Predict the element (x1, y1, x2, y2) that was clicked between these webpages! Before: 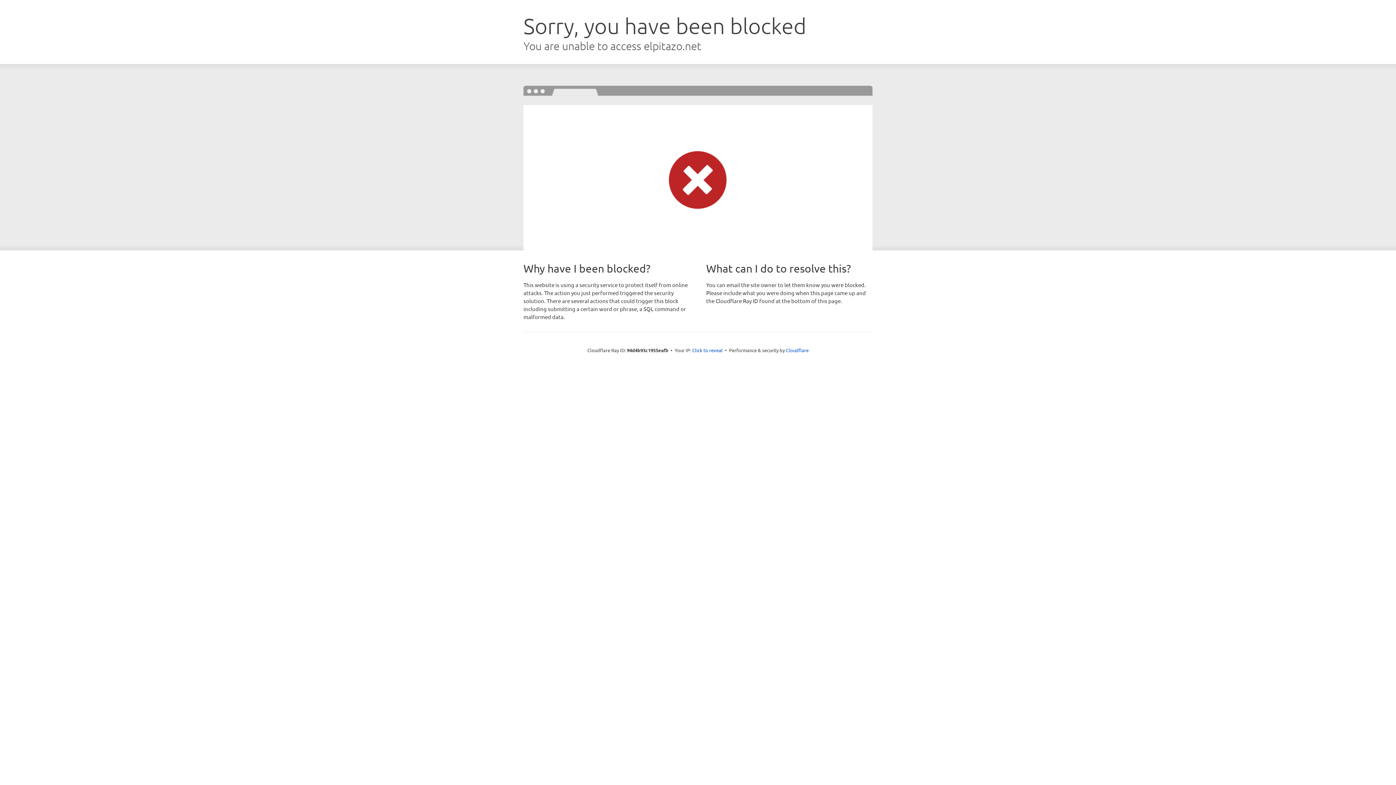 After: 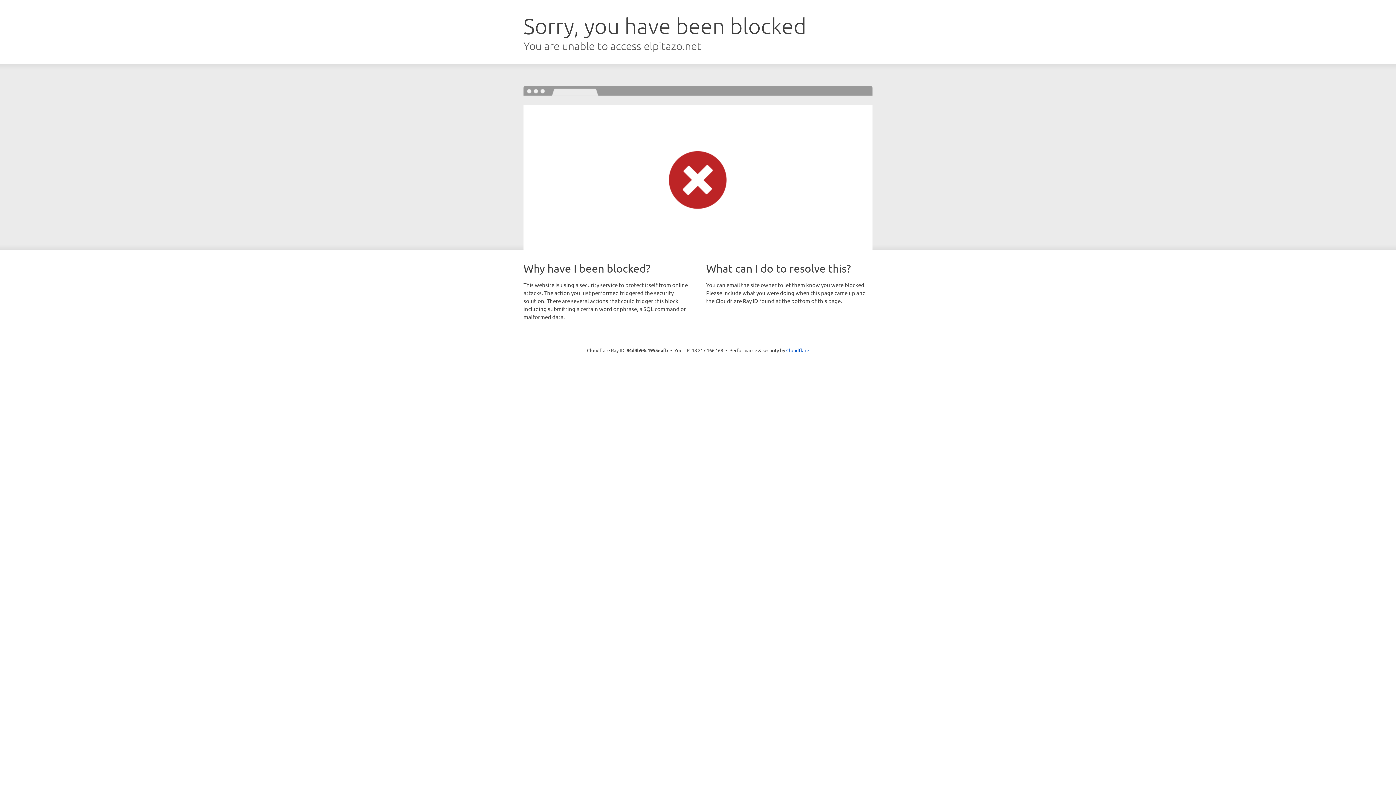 Action: bbox: (692, 346, 722, 353) label: Click to reveal